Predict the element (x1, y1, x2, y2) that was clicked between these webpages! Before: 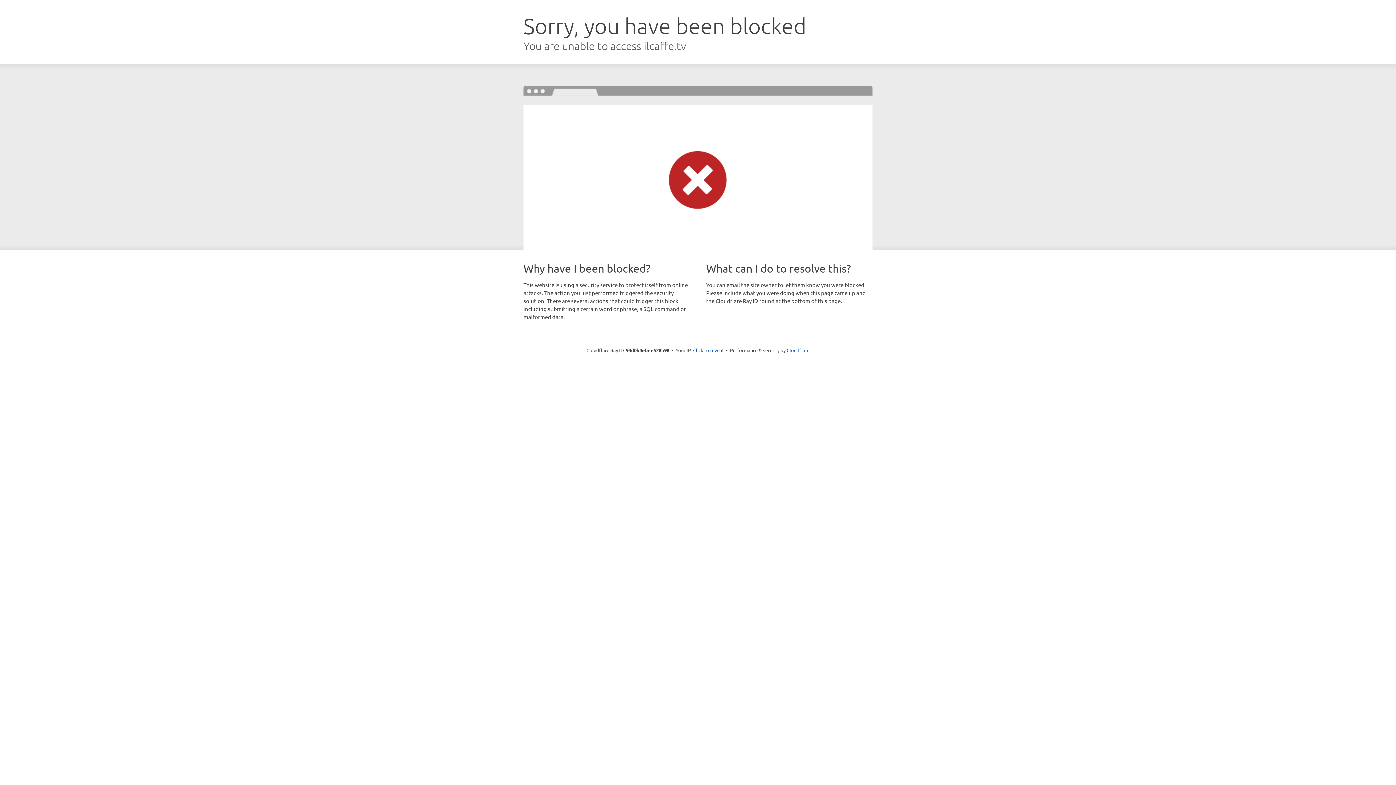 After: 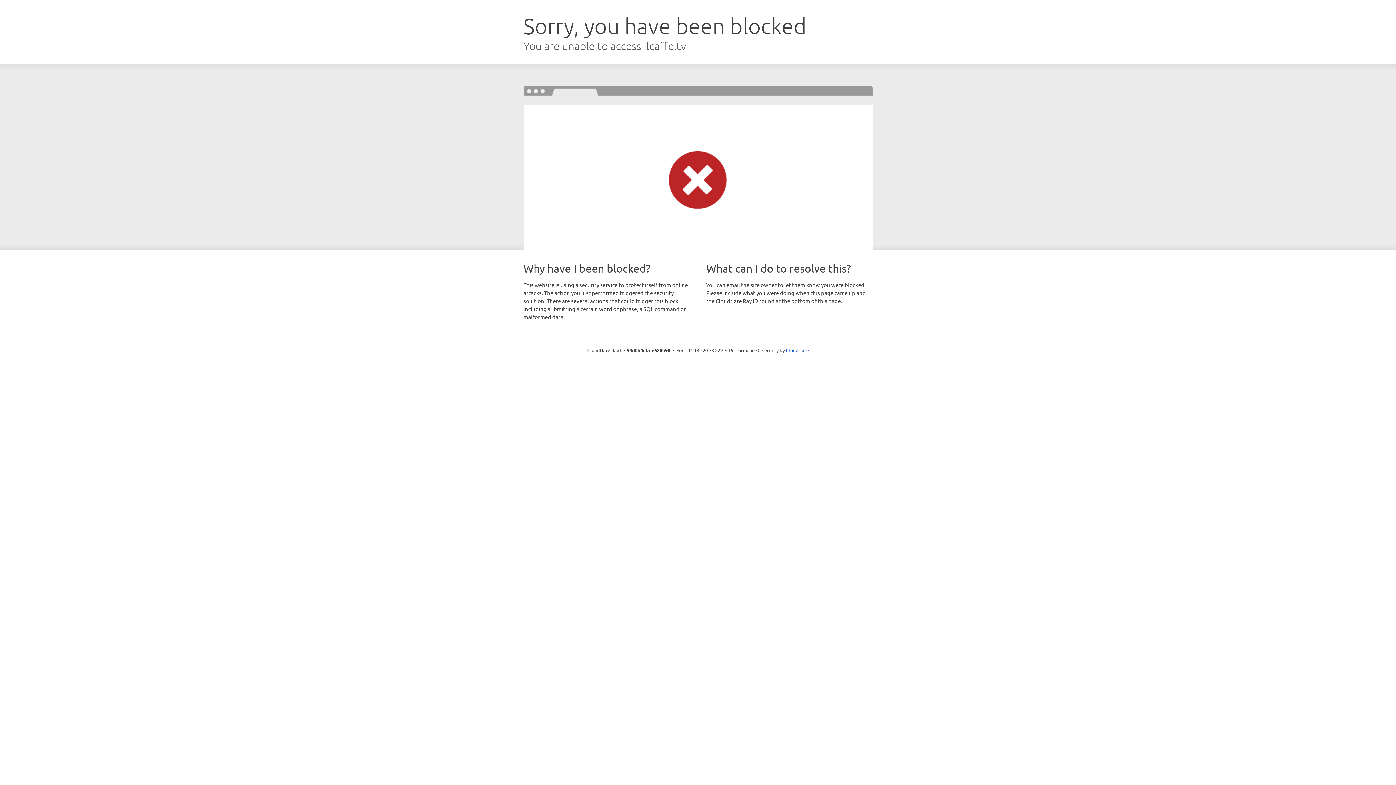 Action: bbox: (693, 346, 723, 353) label: Click to reveal